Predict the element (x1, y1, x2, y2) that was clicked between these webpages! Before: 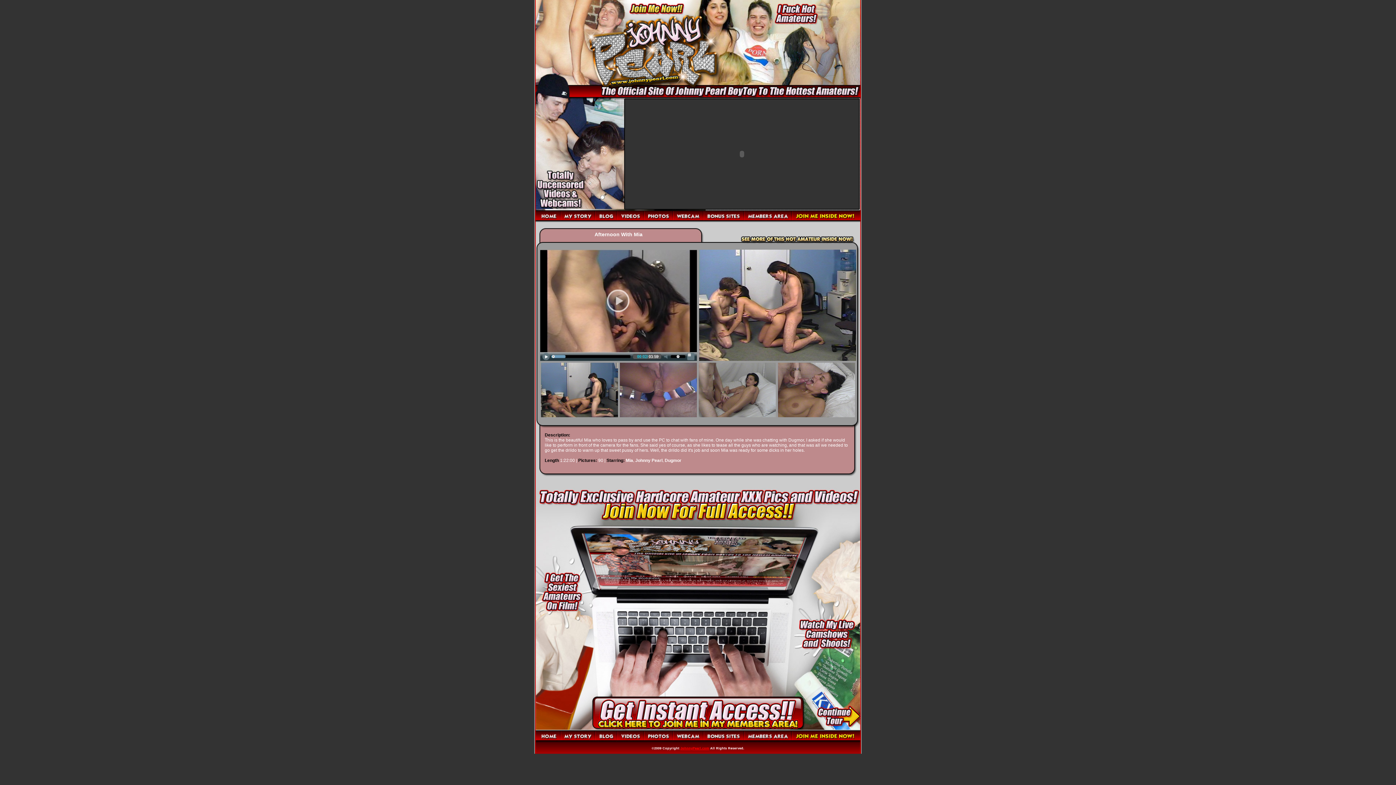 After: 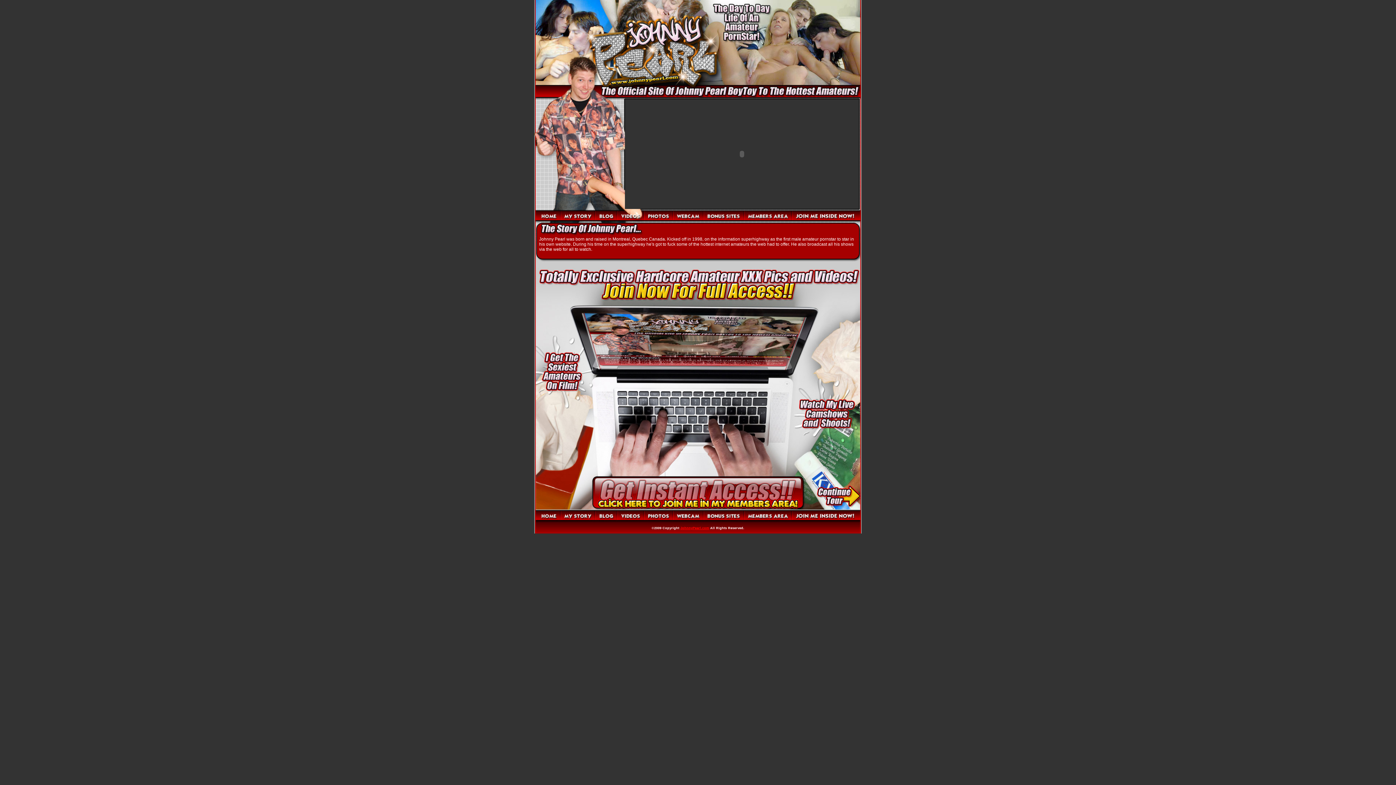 Action: bbox: (560, 218, 595, 223)